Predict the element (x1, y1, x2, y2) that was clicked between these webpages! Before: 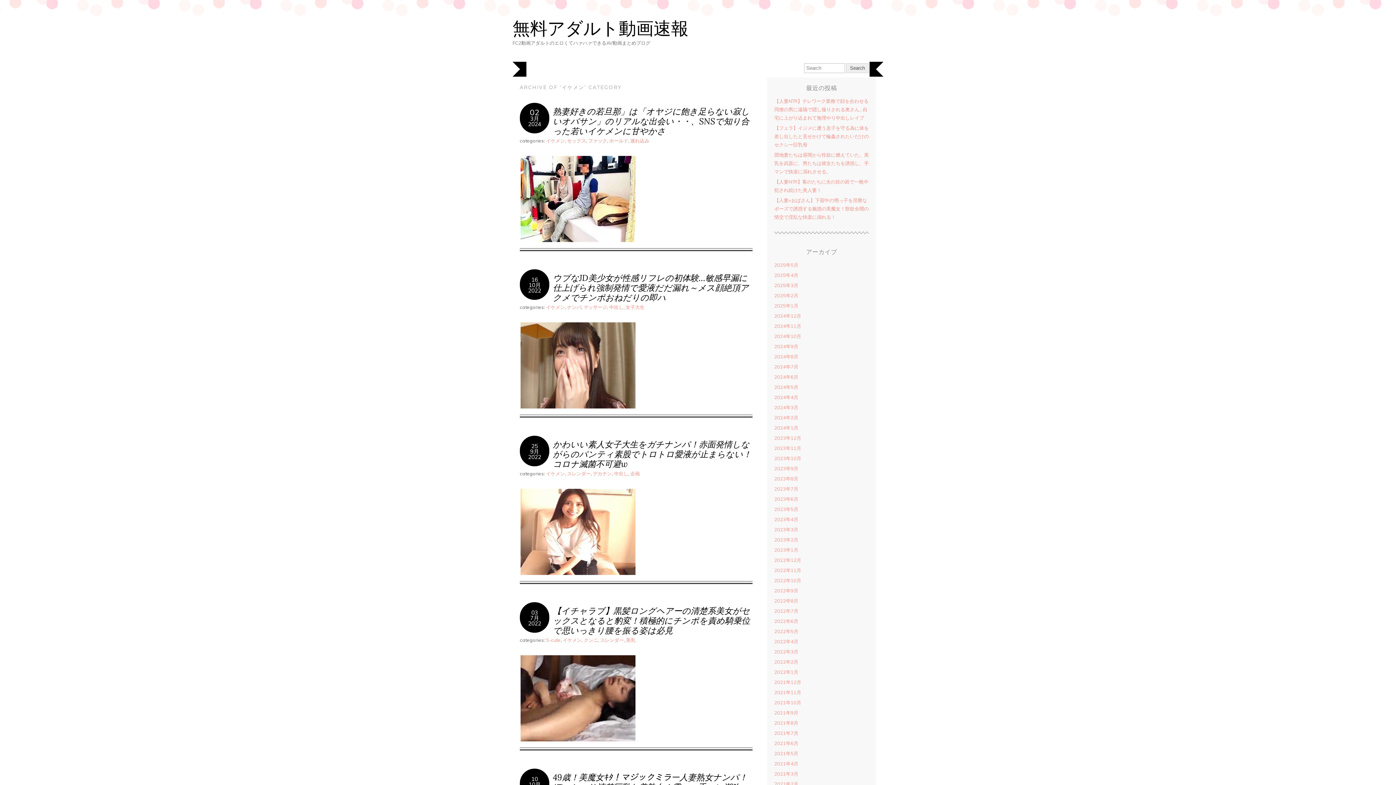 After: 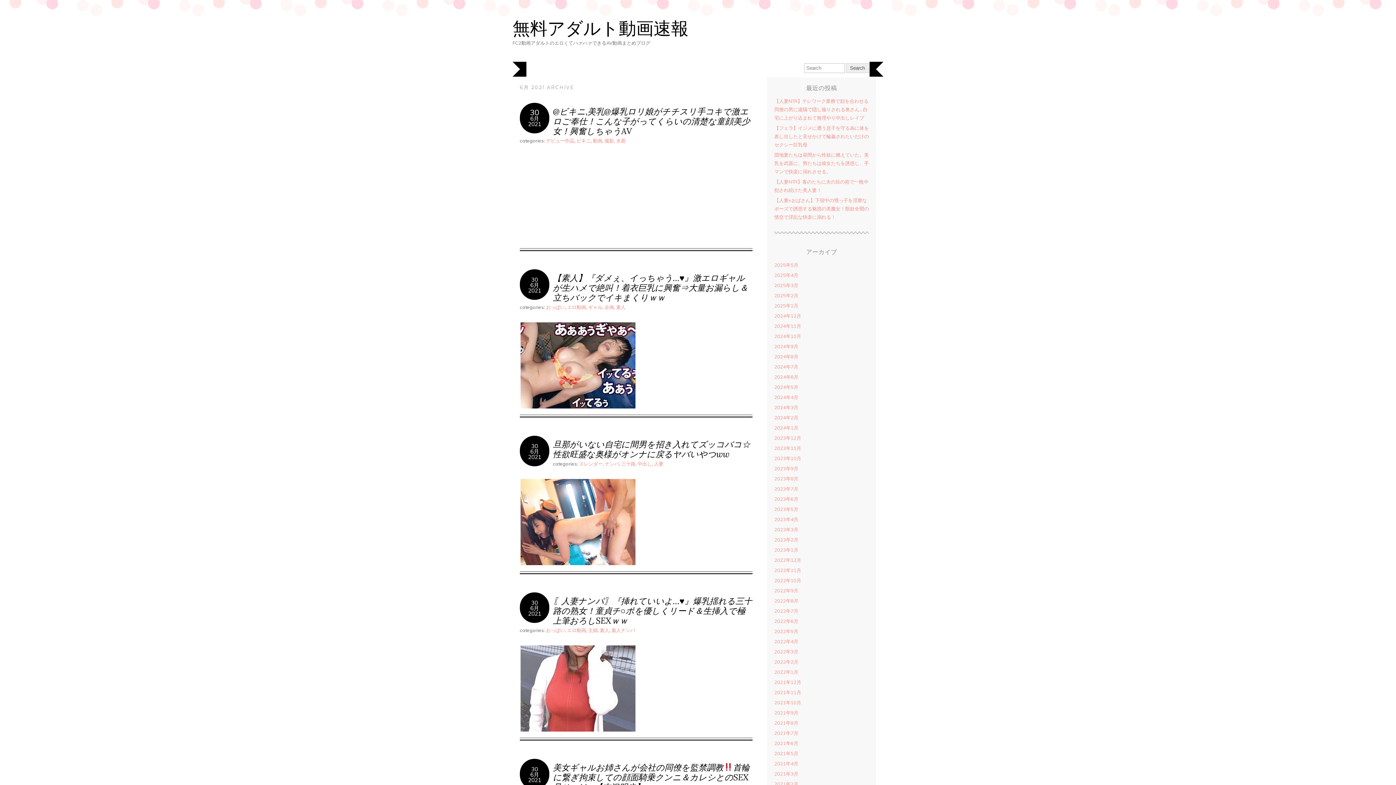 Action: label: 2021年6月 bbox: (774, 740, 798, 746)